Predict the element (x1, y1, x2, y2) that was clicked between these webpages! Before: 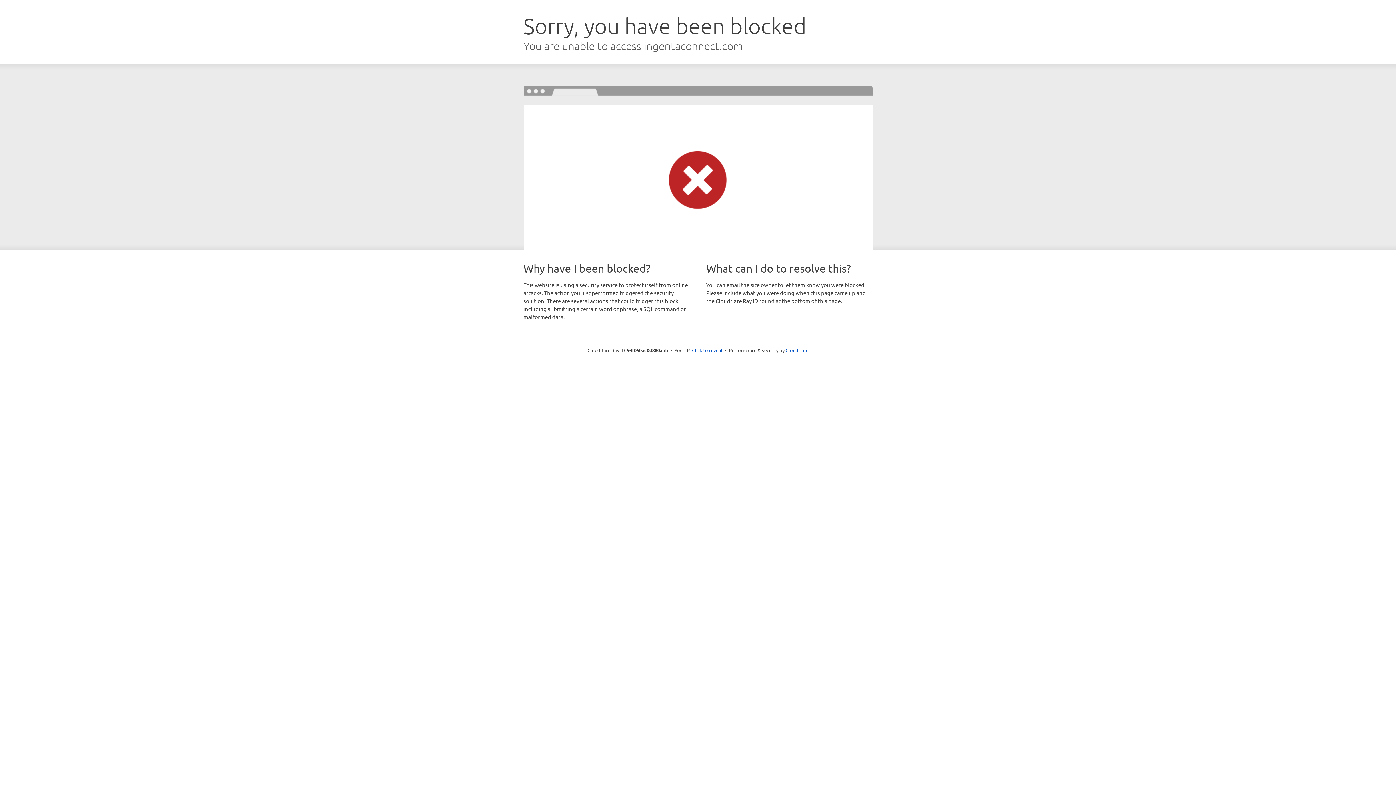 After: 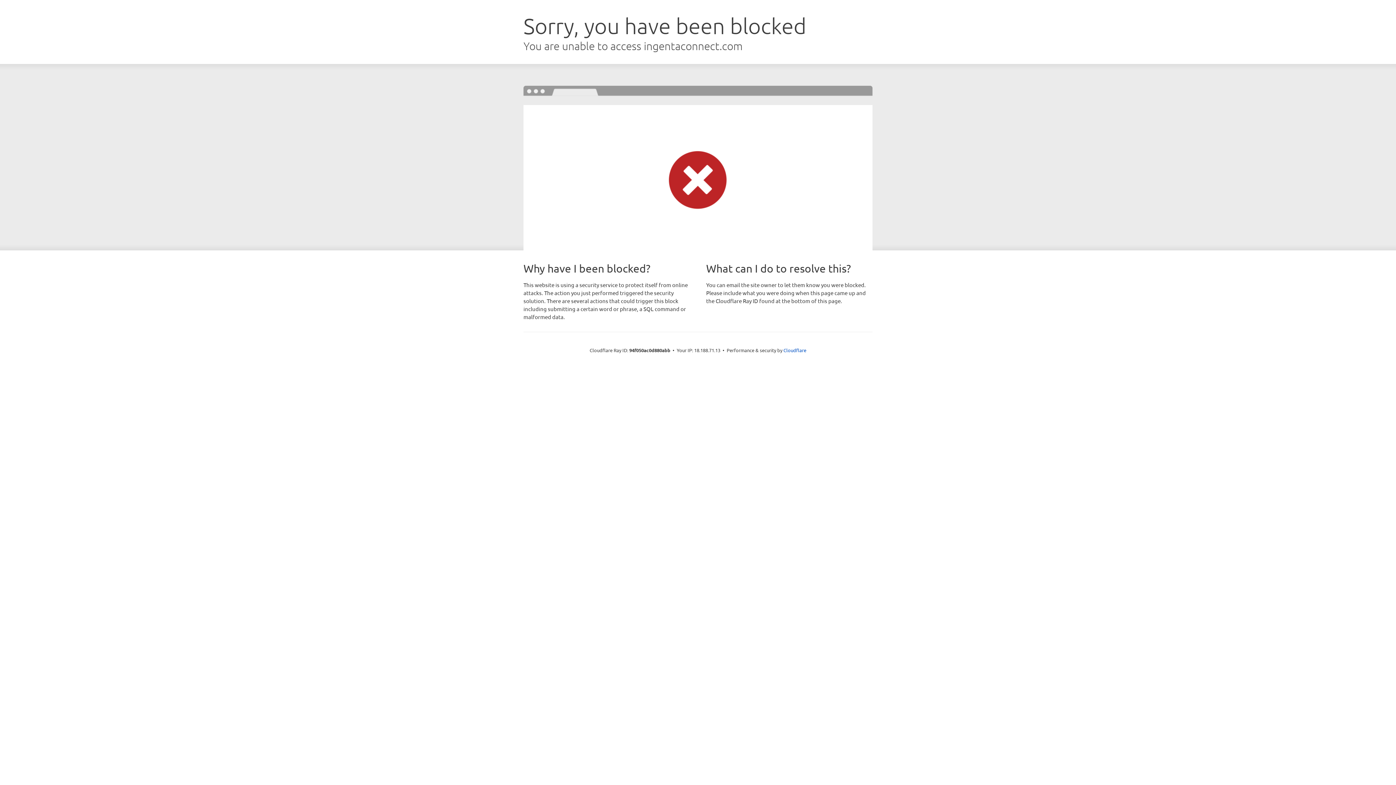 Action: bbox: (692, 346, 722, 353) label: Click to reveal